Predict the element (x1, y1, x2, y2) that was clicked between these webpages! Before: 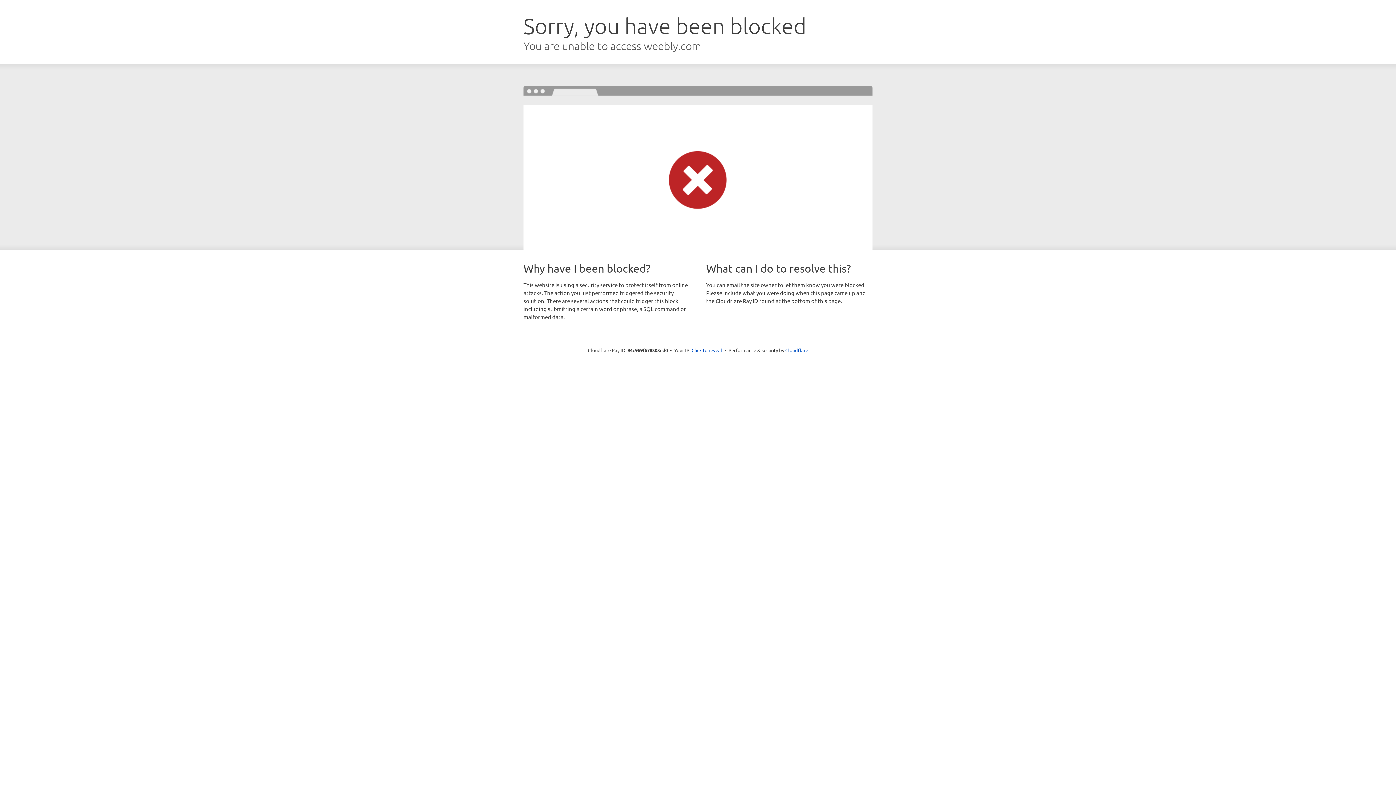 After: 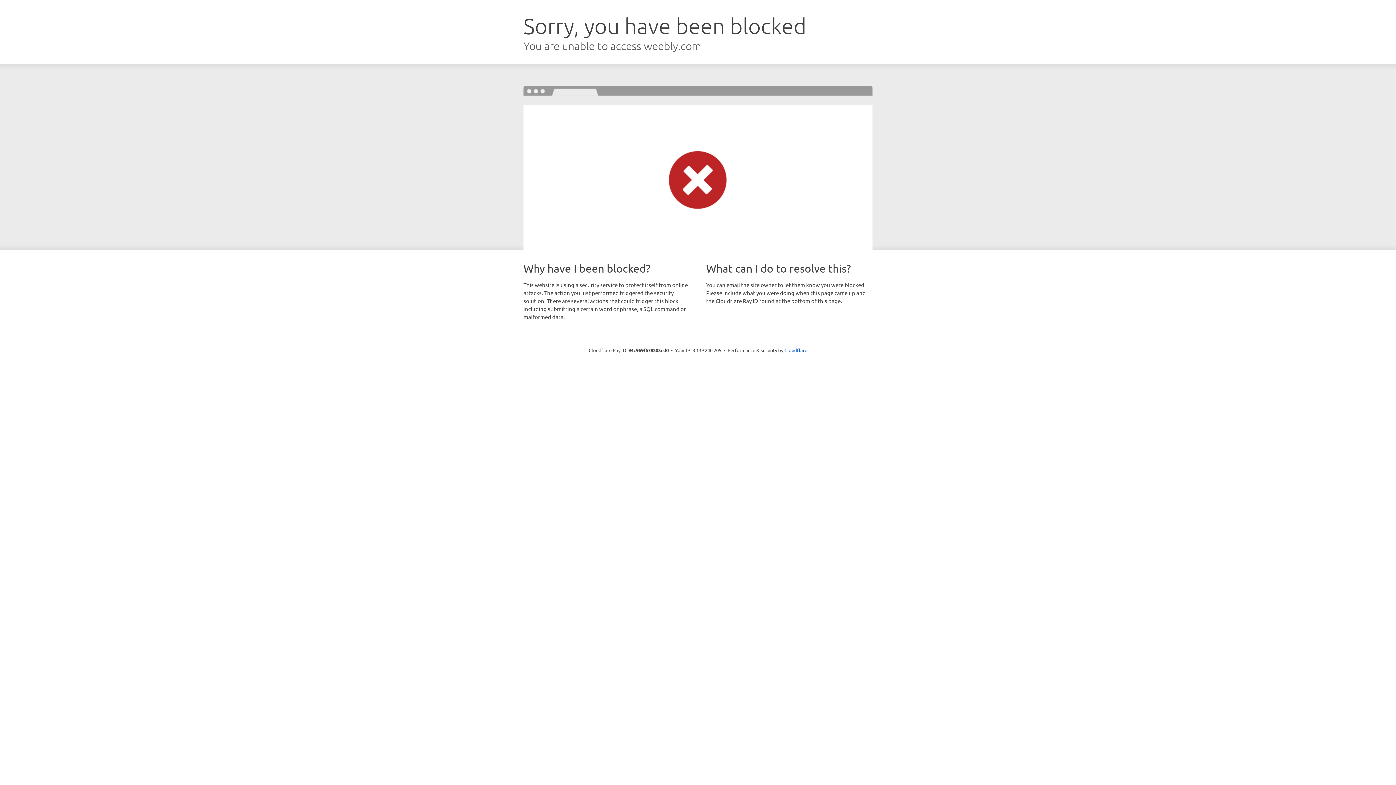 Action: label: Click to reveal bbox: (691, 346, 722, 353)